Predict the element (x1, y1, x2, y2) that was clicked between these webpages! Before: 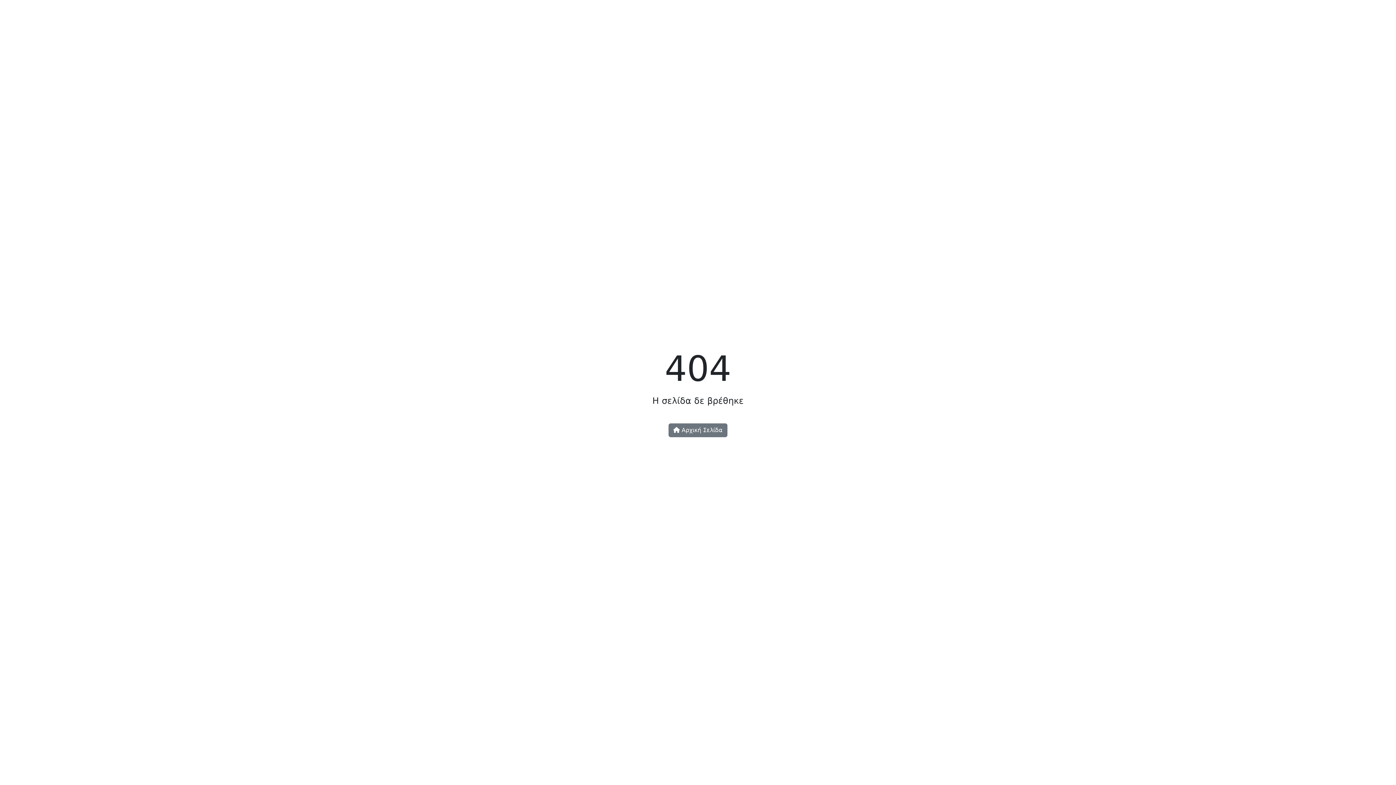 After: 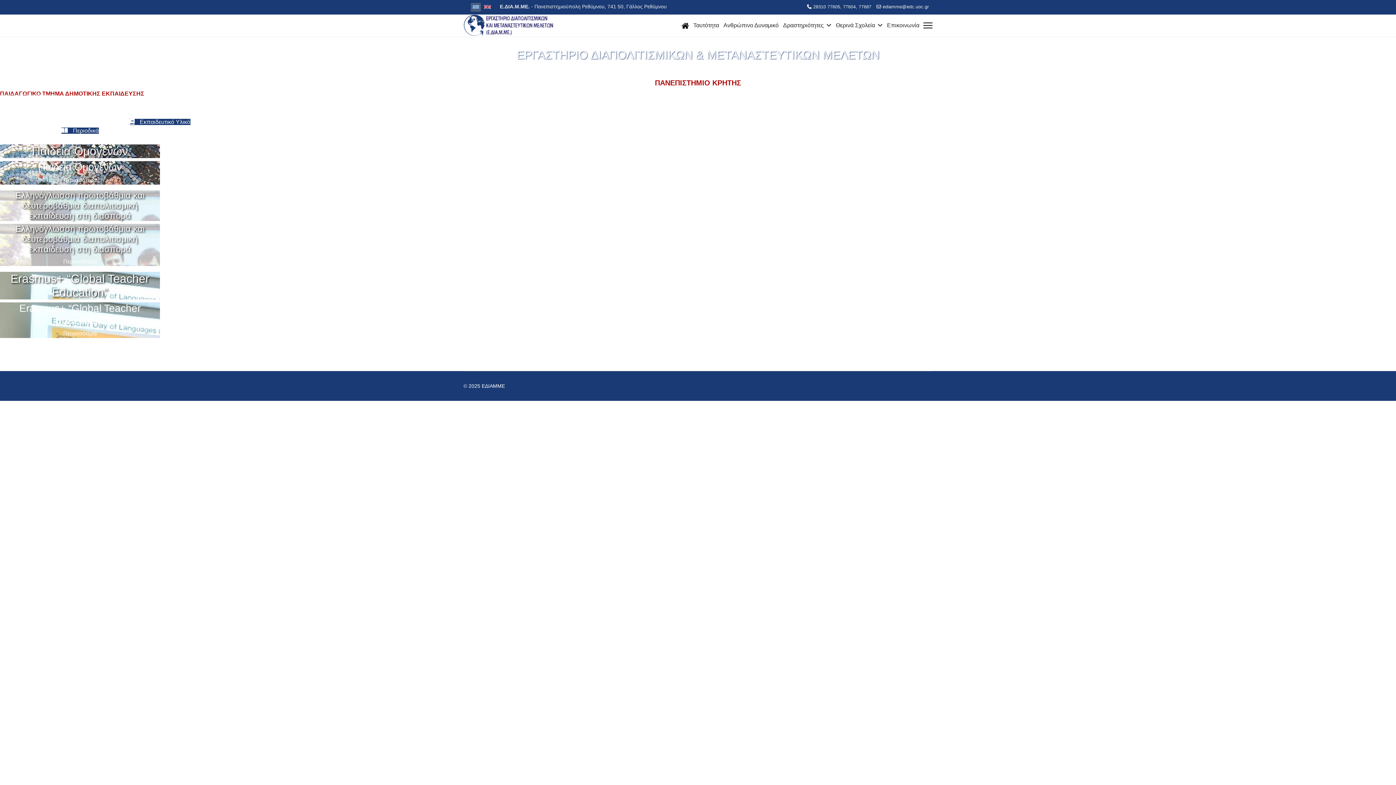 Action: label:  Αρχική Σελίδα bbox: (668, 423, 727, 437)